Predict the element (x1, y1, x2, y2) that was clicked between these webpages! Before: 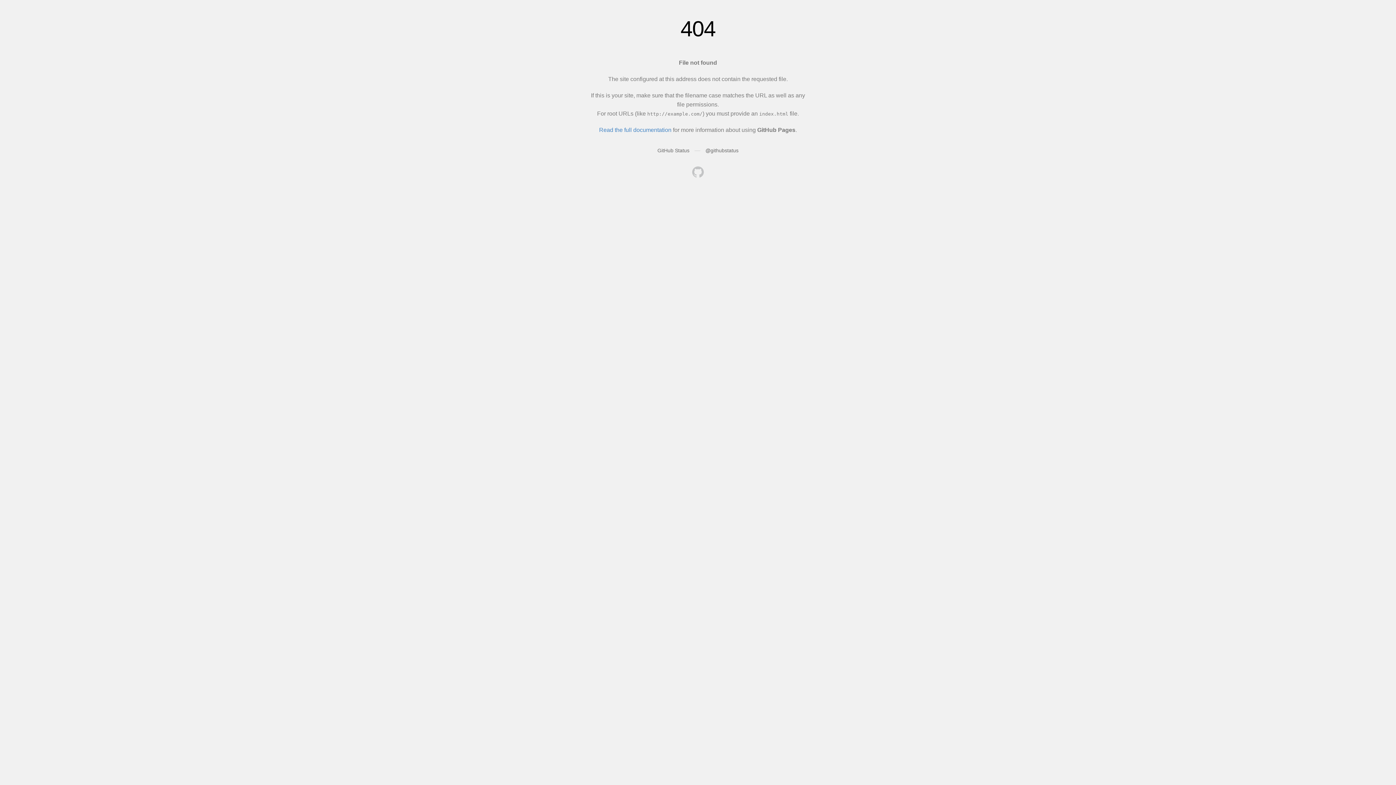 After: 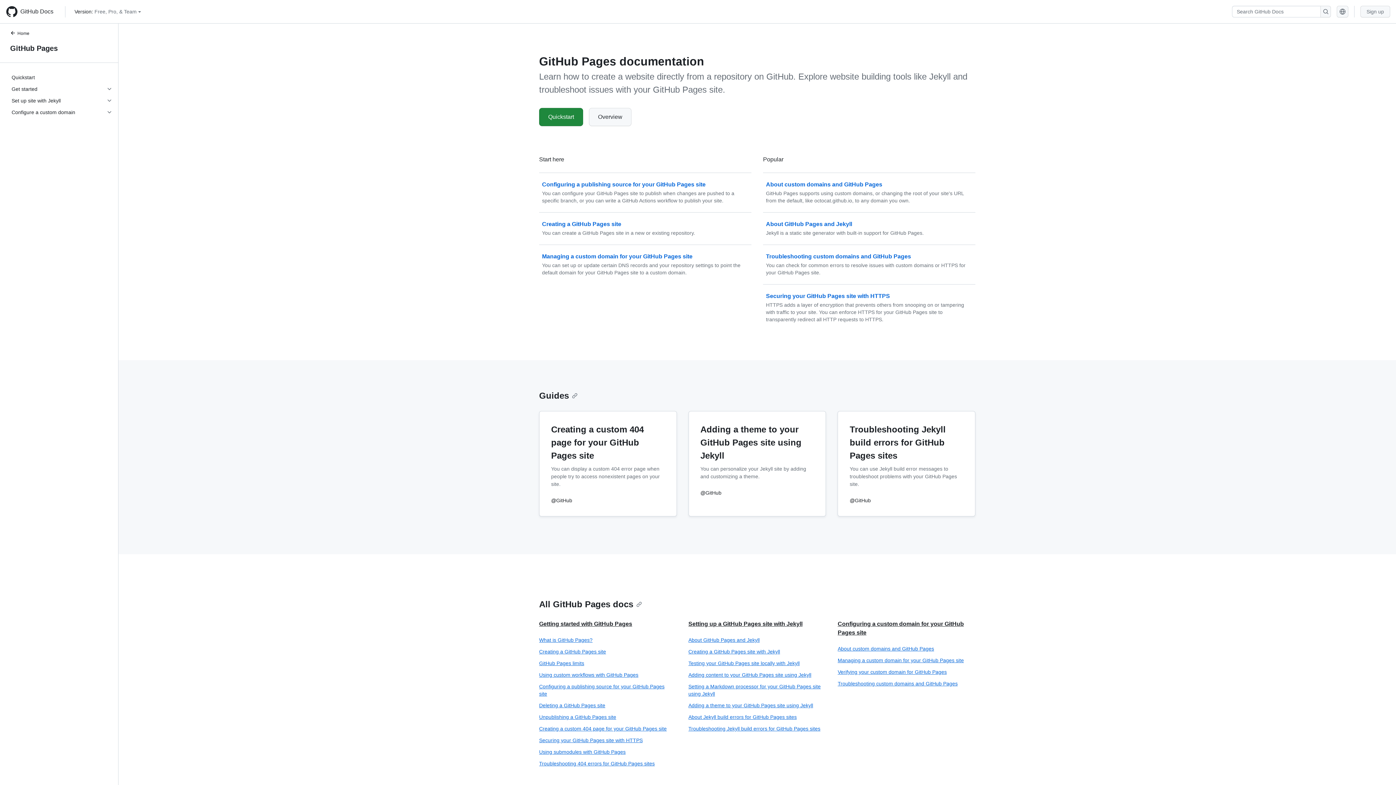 Action: label: Read the full documentation bbox: (599, 126, 671, 133)